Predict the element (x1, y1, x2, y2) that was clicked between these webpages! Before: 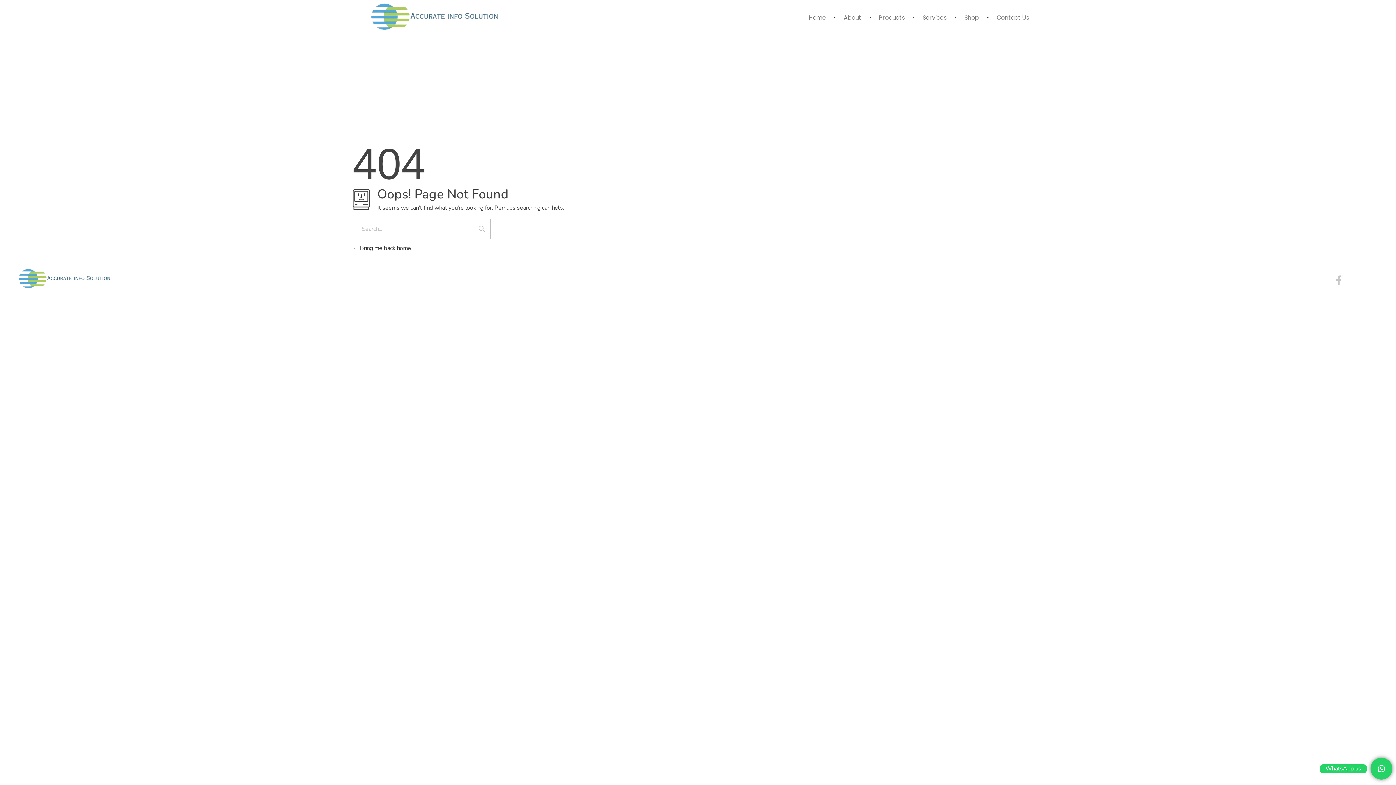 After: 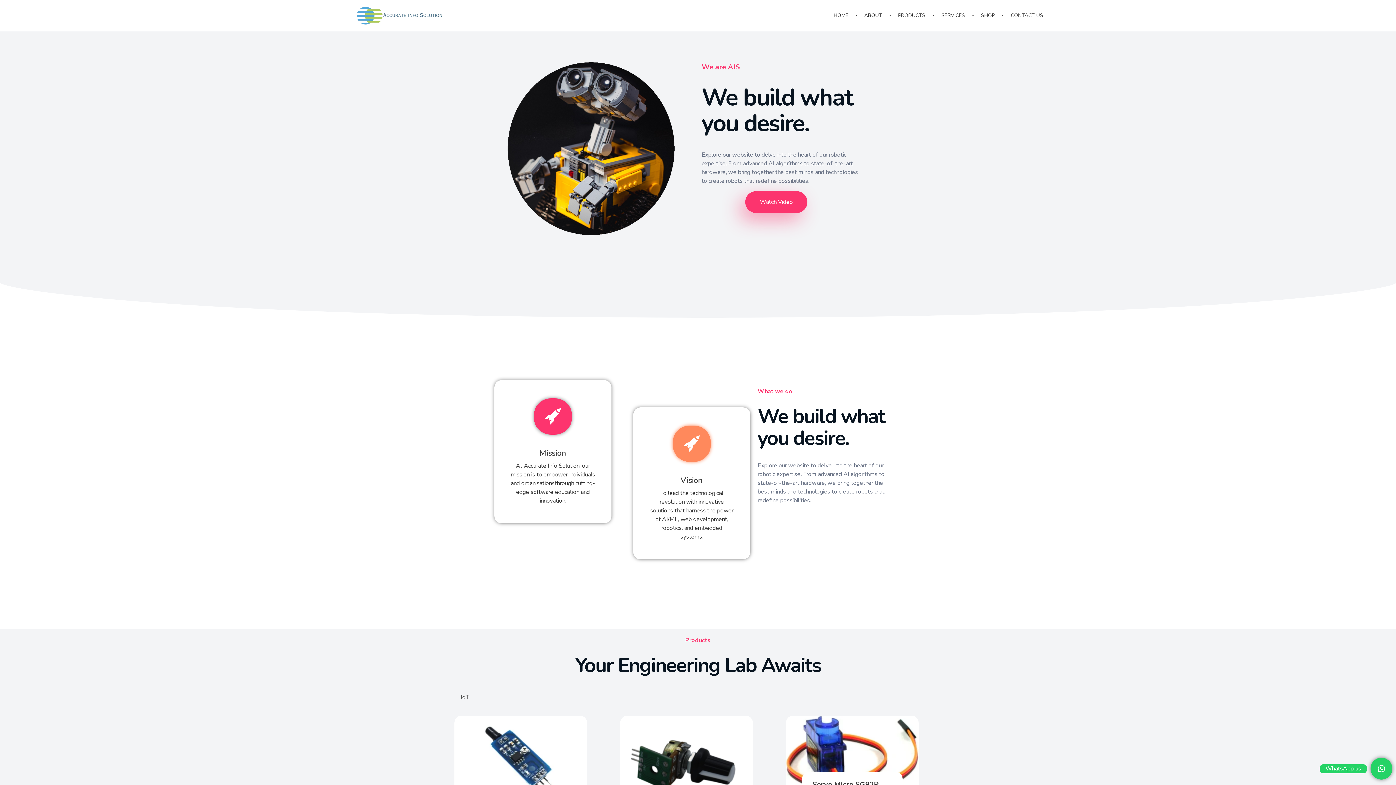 Action: bbox: (14, 266, 194, 290)